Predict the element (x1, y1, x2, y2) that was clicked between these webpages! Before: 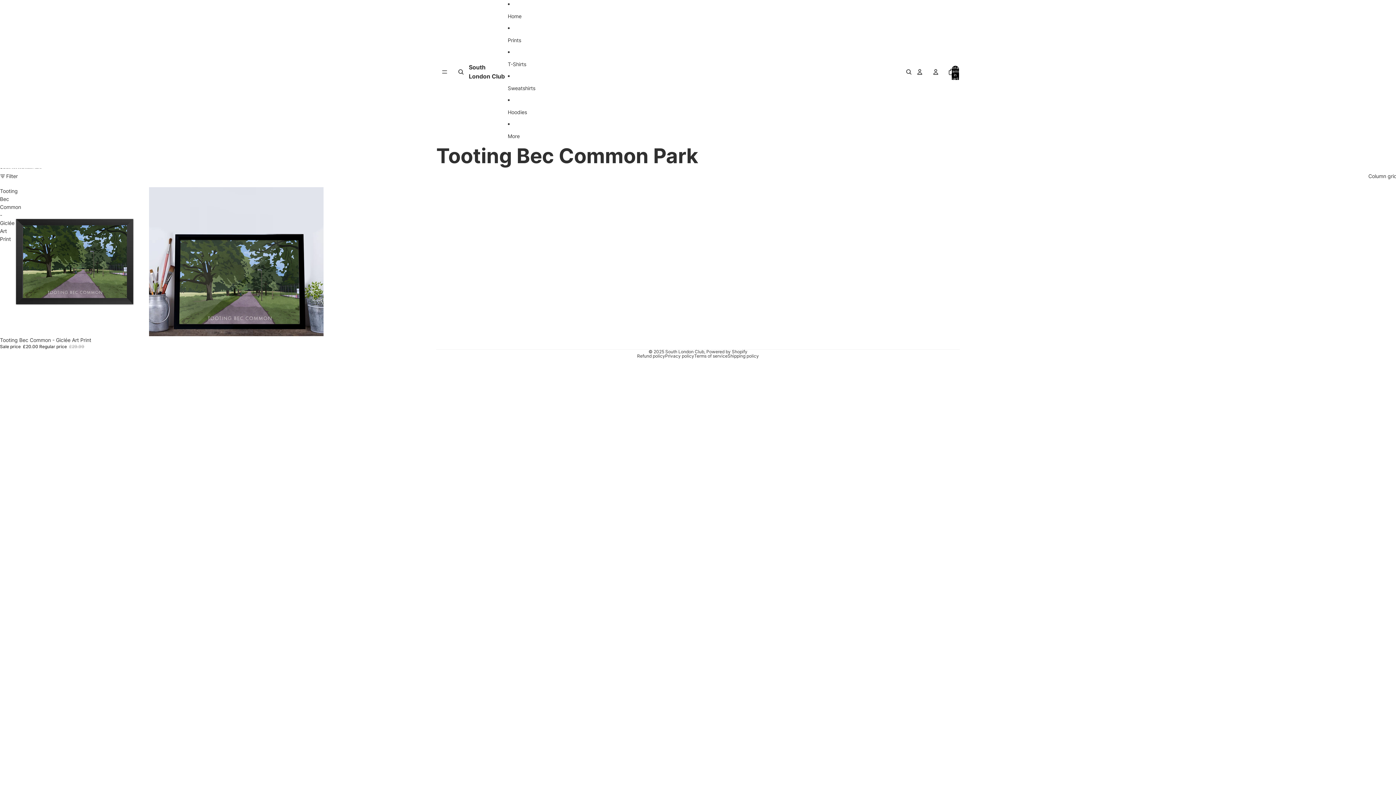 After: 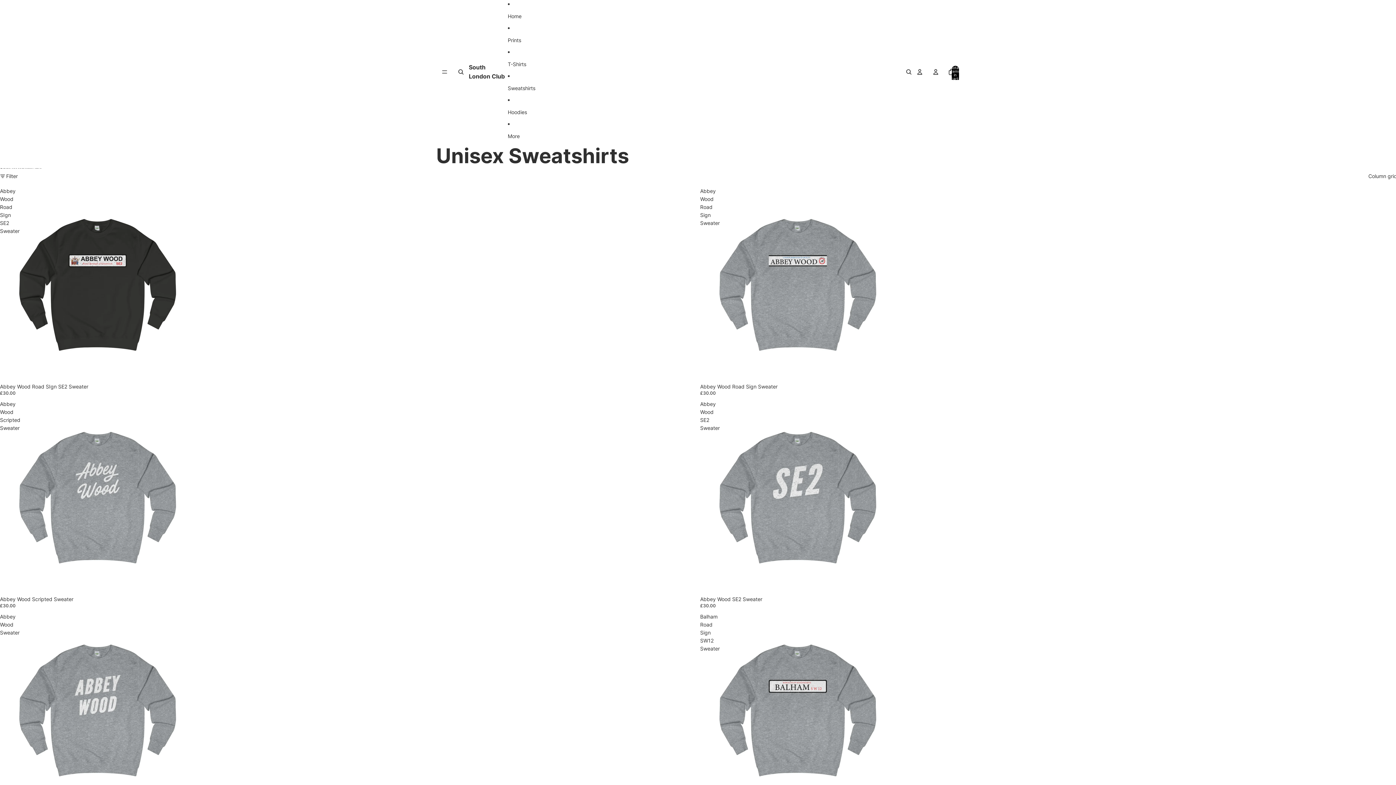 Action: bbox: (507, 80, 535, 96) label: Sweatshirts